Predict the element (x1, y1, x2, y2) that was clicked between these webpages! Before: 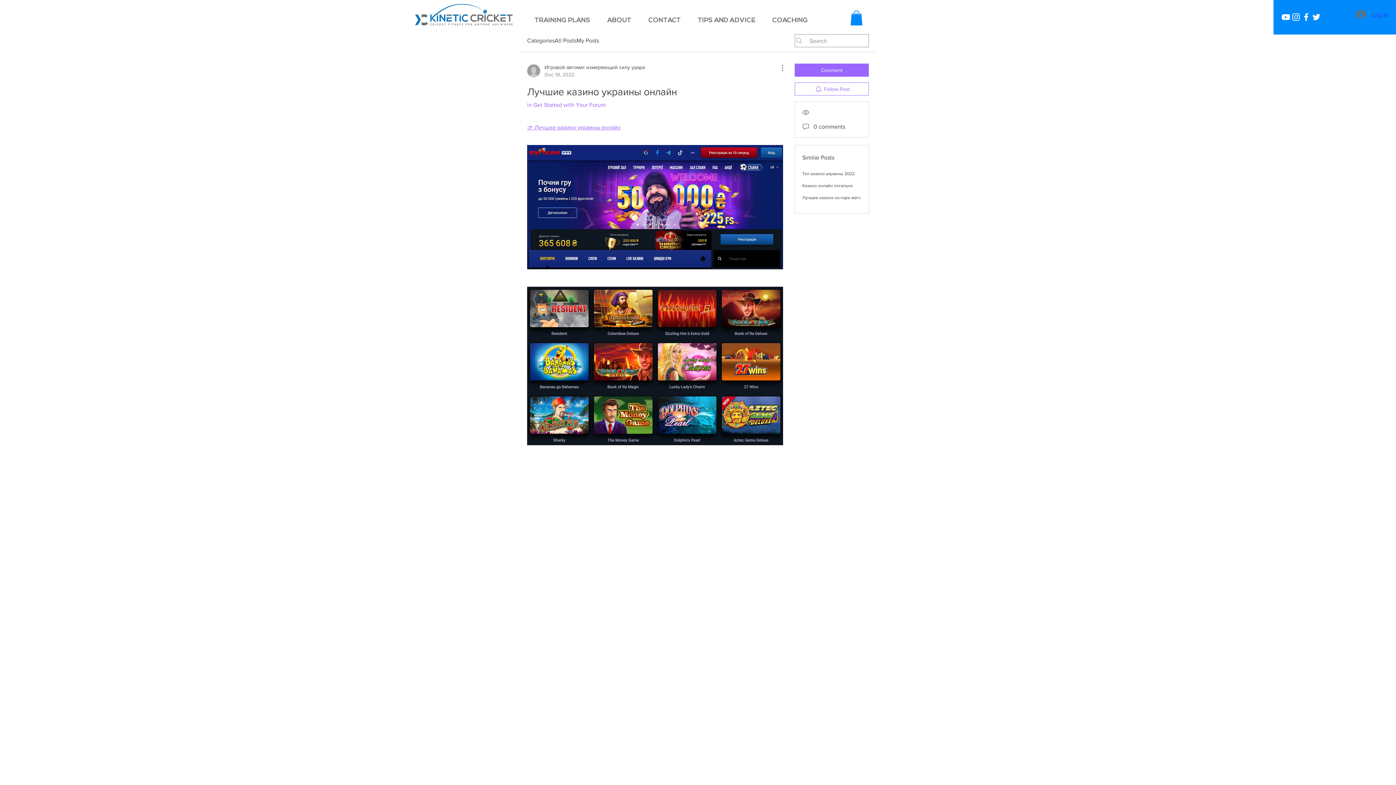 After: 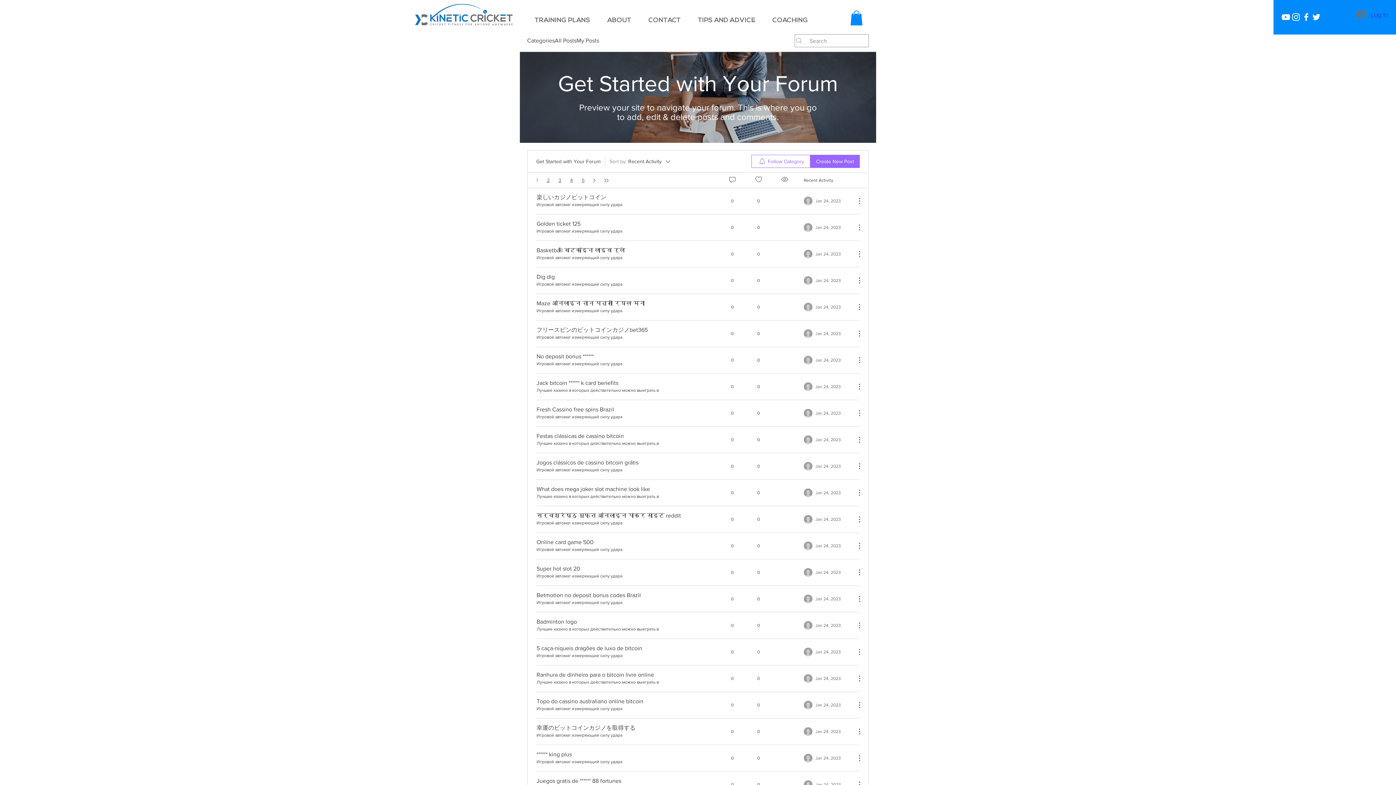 Action: bbox: (527, 101, 605, 108) label: in Get Started with Your Forum